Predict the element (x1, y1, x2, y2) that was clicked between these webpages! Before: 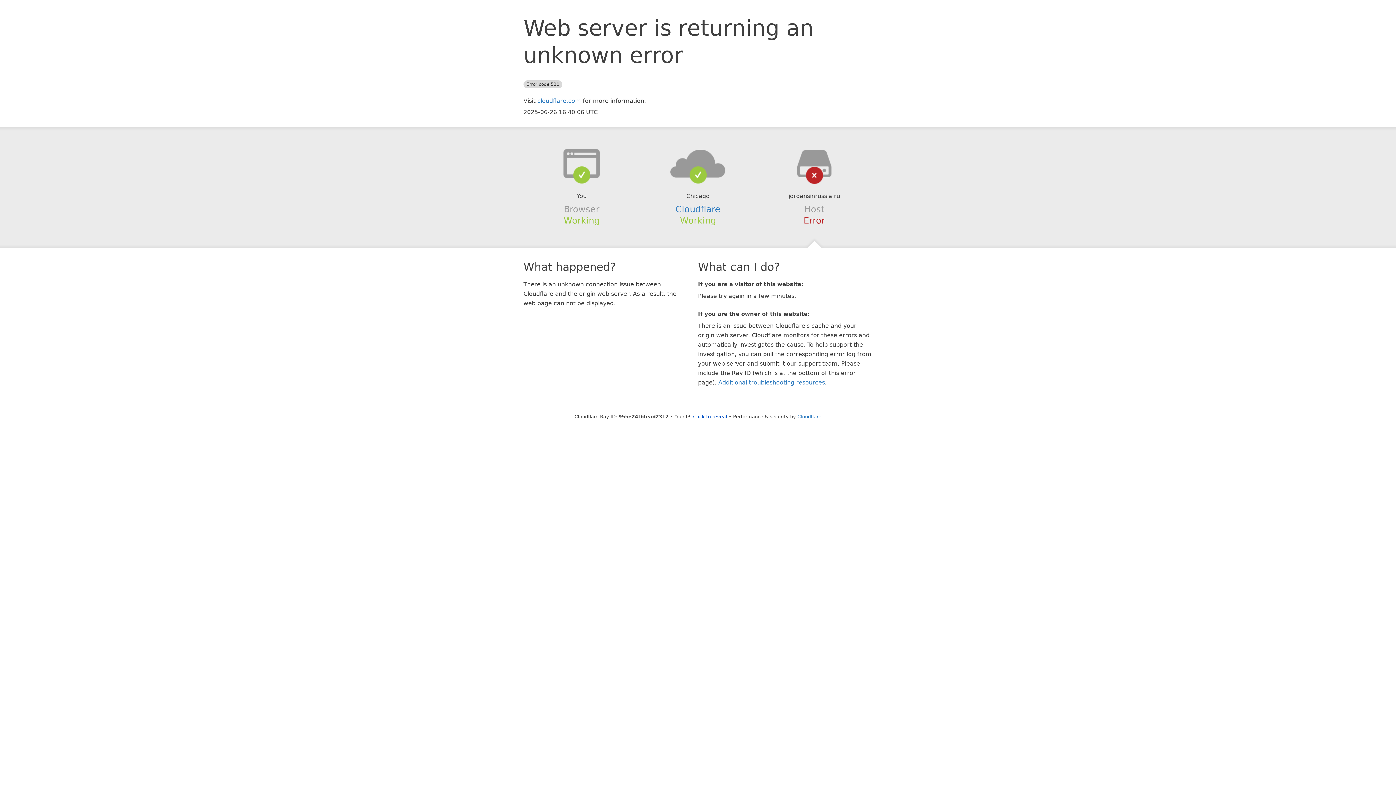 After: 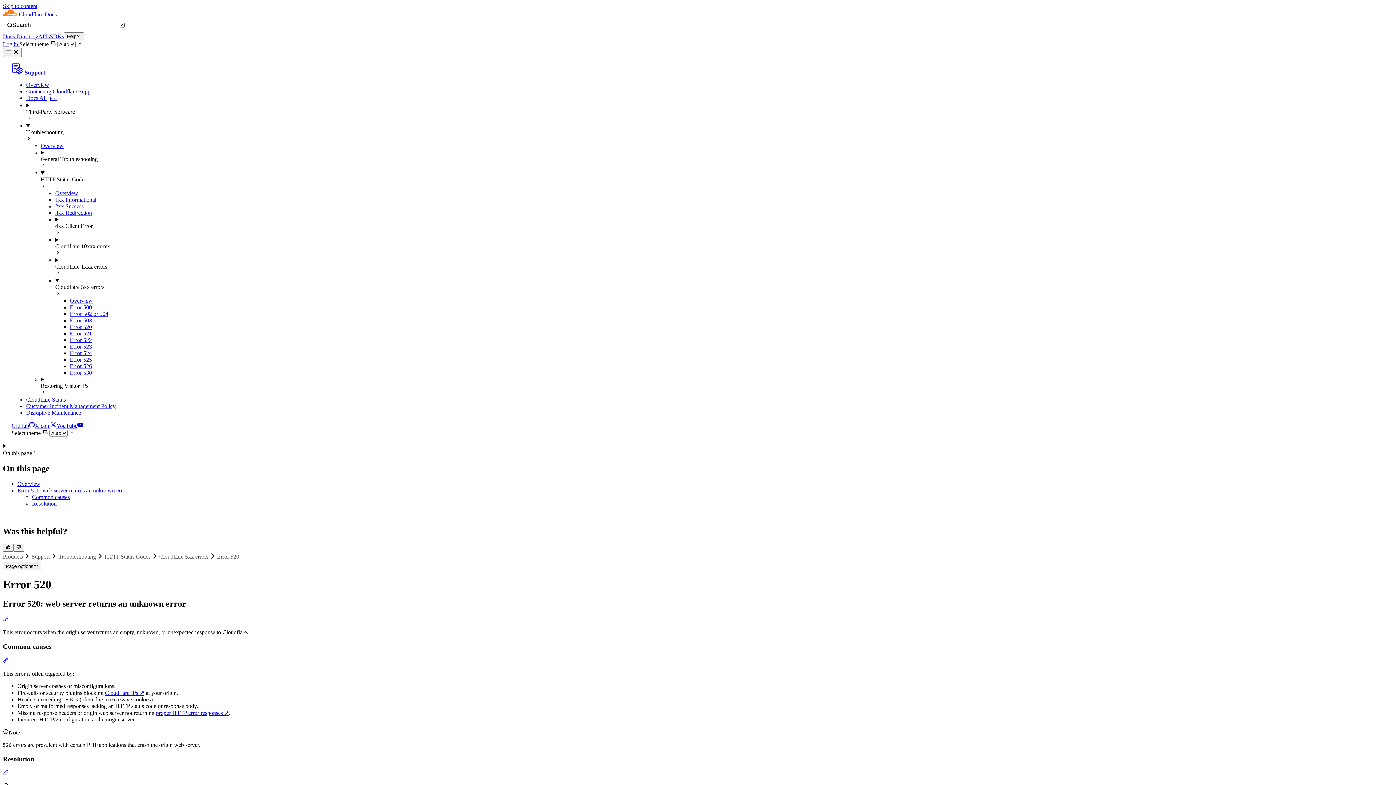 Action: bbox: (718, 379, 825, 386) label: Additional troubleshooting resources